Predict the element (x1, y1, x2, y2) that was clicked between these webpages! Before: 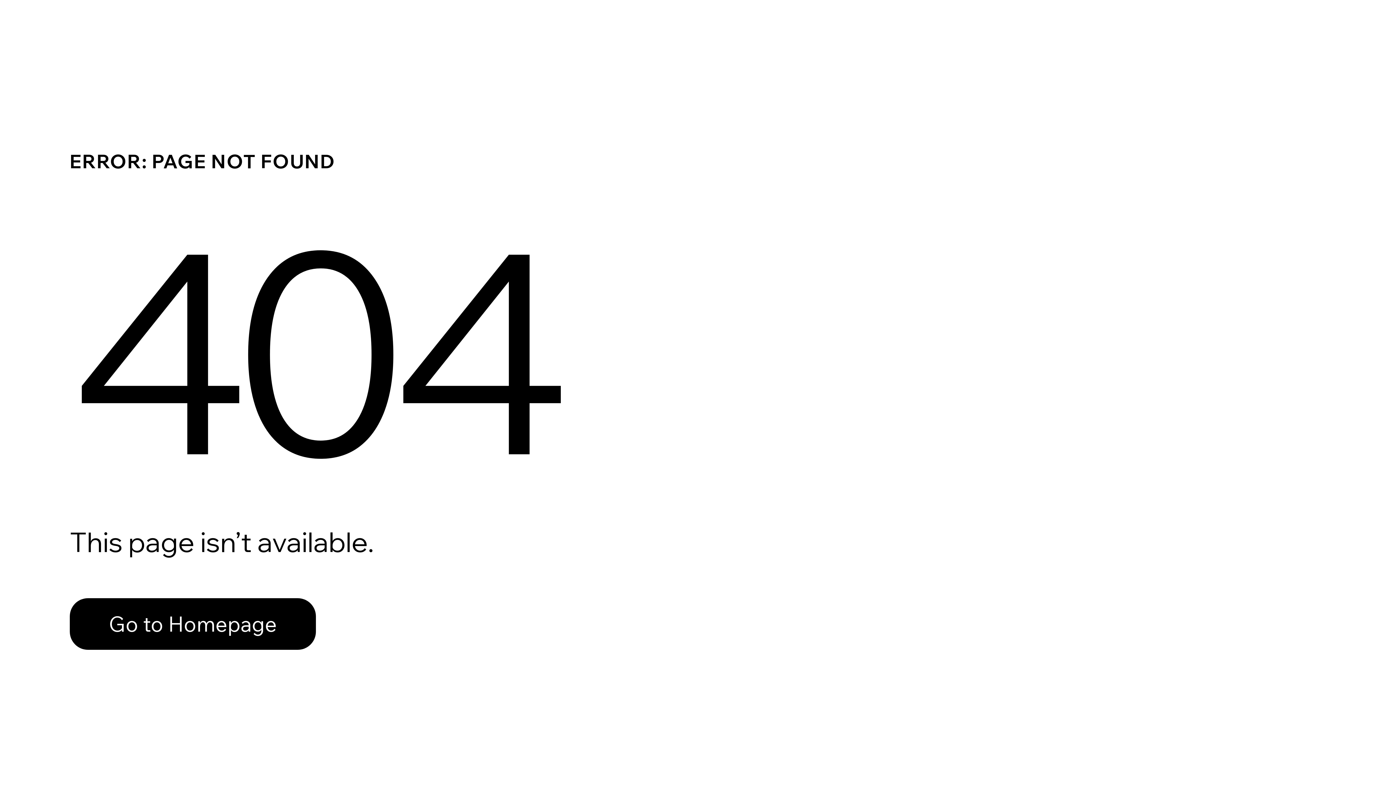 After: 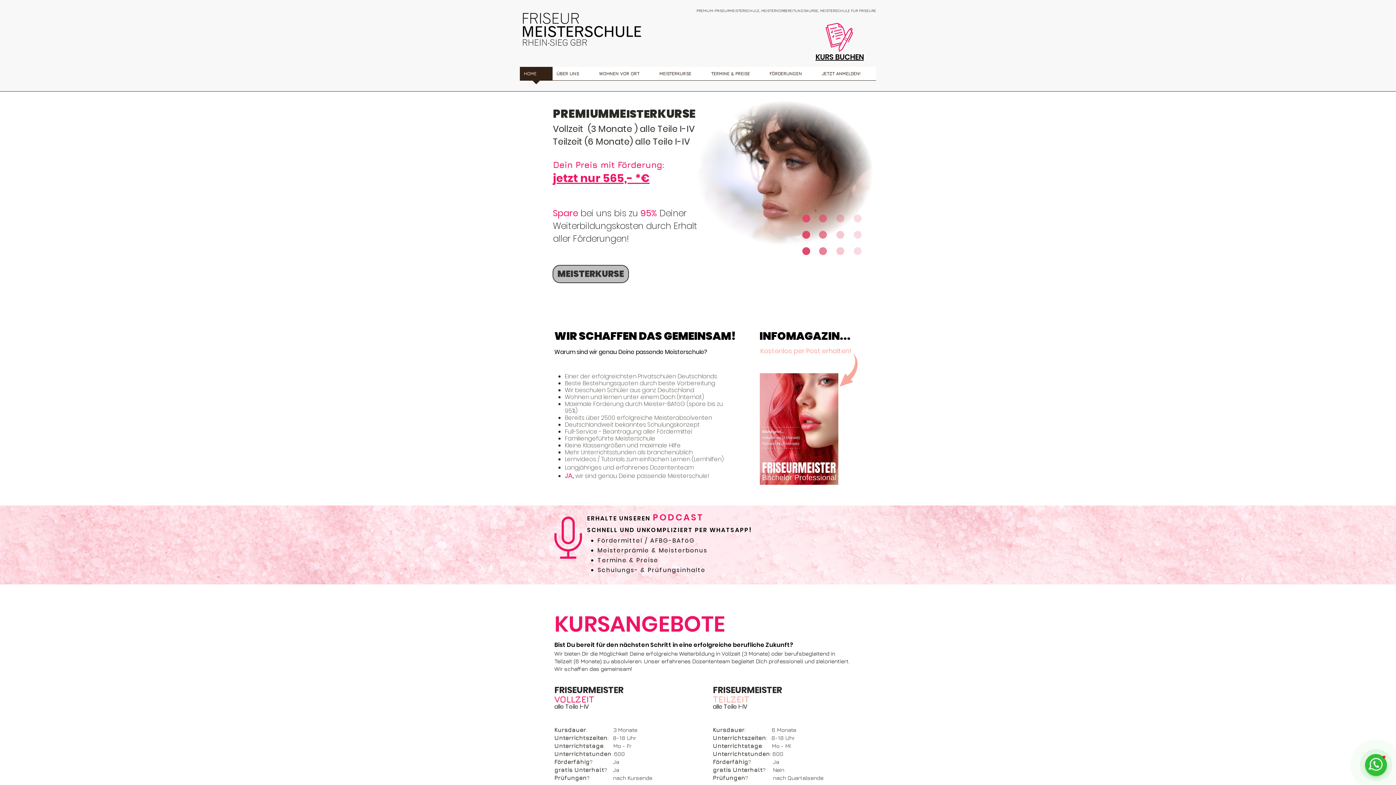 Action: label: Go to Homepage bbox: (69, 598, 316, 650)